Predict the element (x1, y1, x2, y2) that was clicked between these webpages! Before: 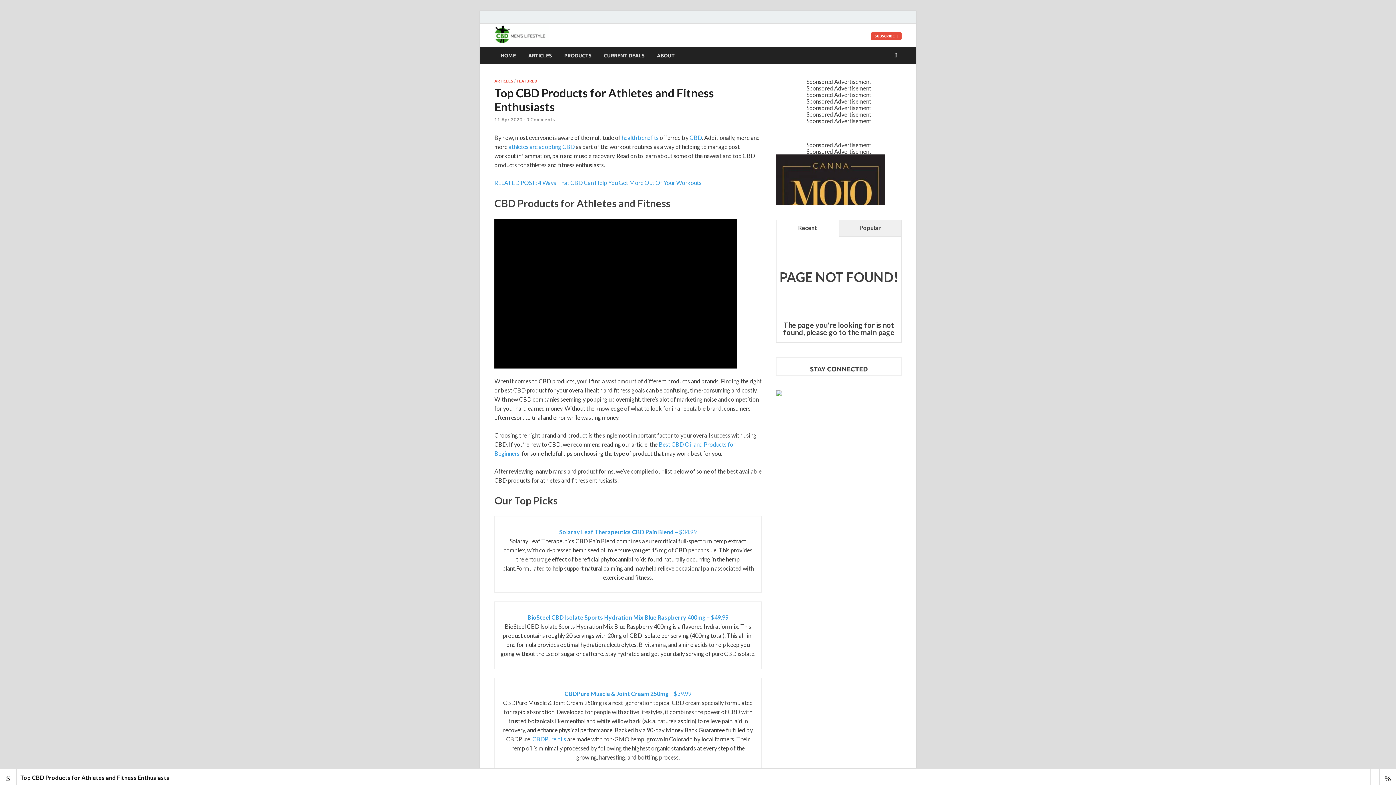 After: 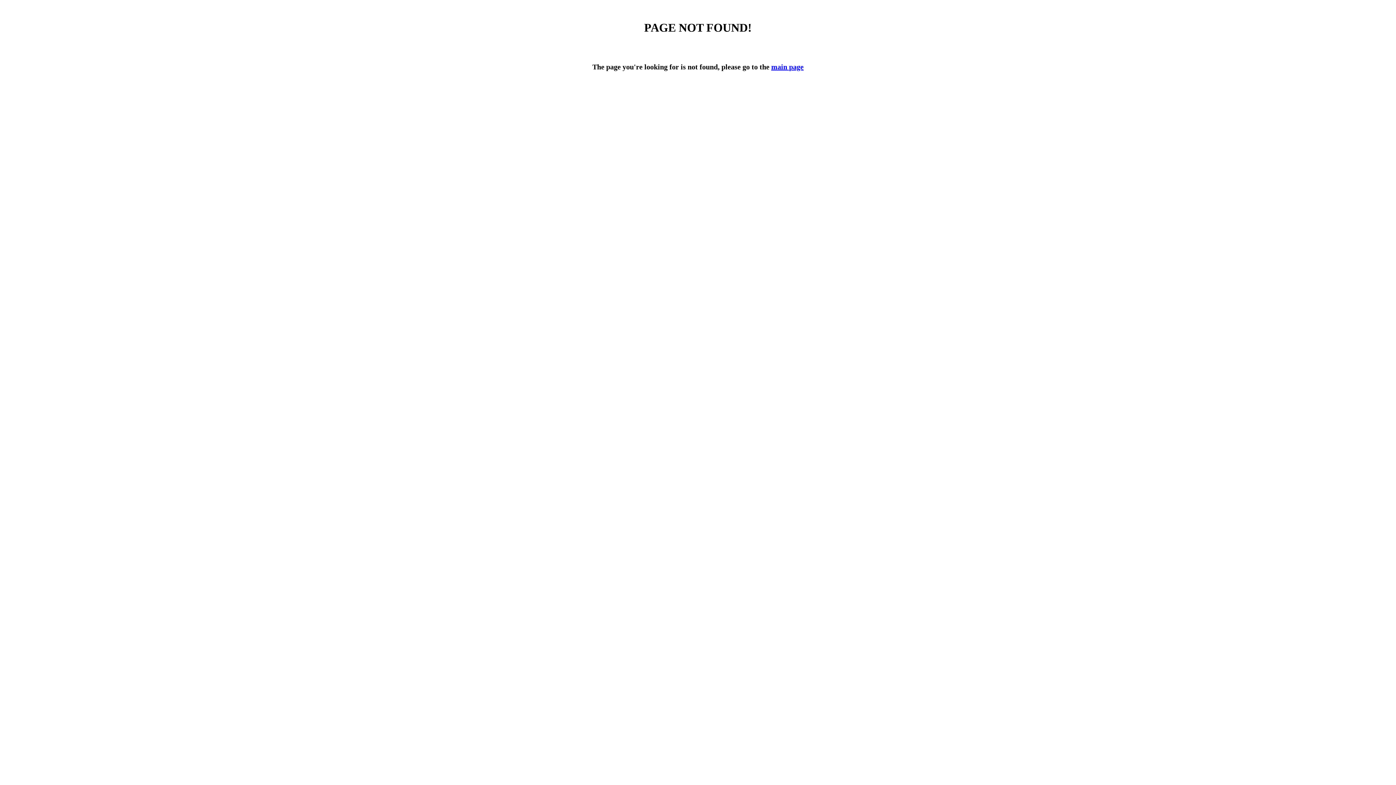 Action: label: ARTICLES bbox: (522, 47, 558, 63)